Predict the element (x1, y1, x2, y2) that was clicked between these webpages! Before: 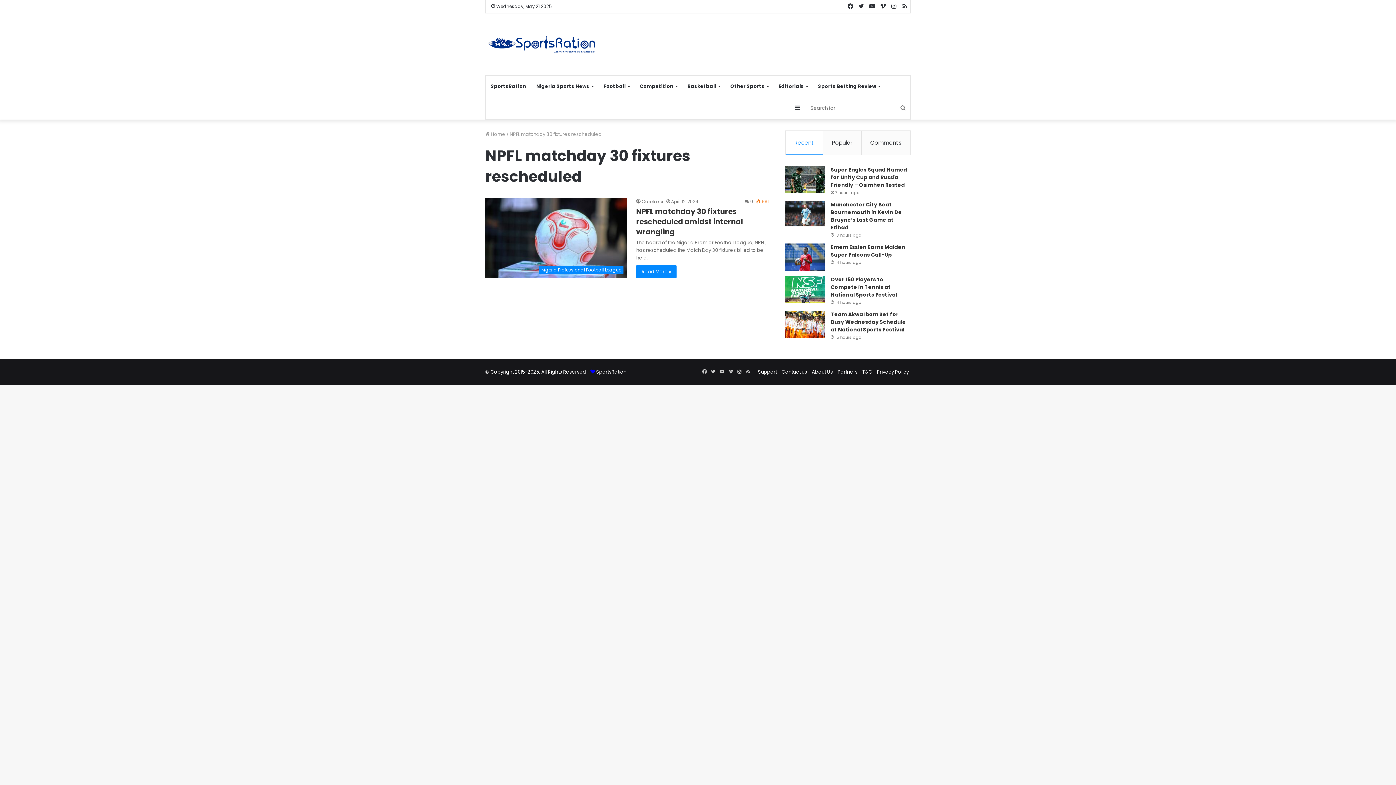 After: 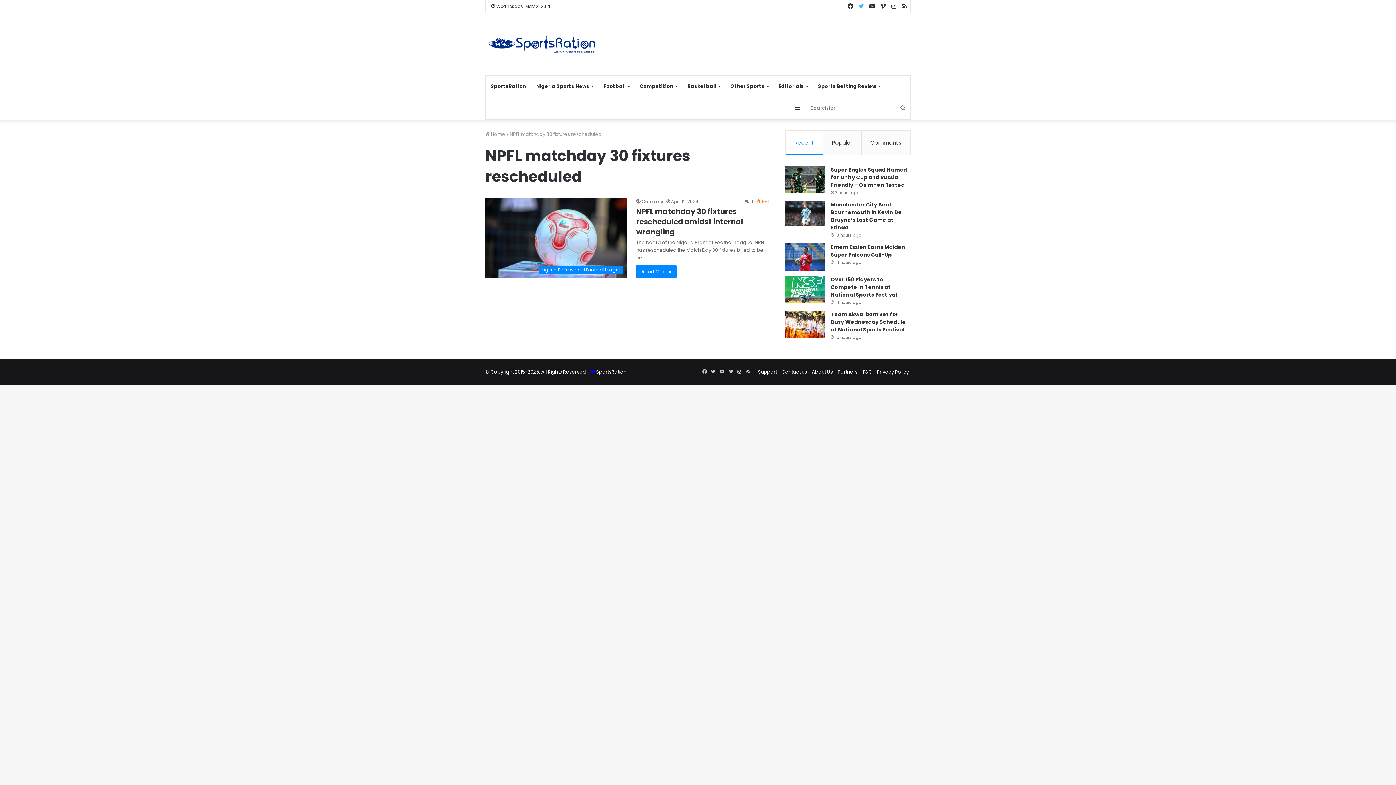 Action: label: Twitter bbox: (856, 0, 866, 13)